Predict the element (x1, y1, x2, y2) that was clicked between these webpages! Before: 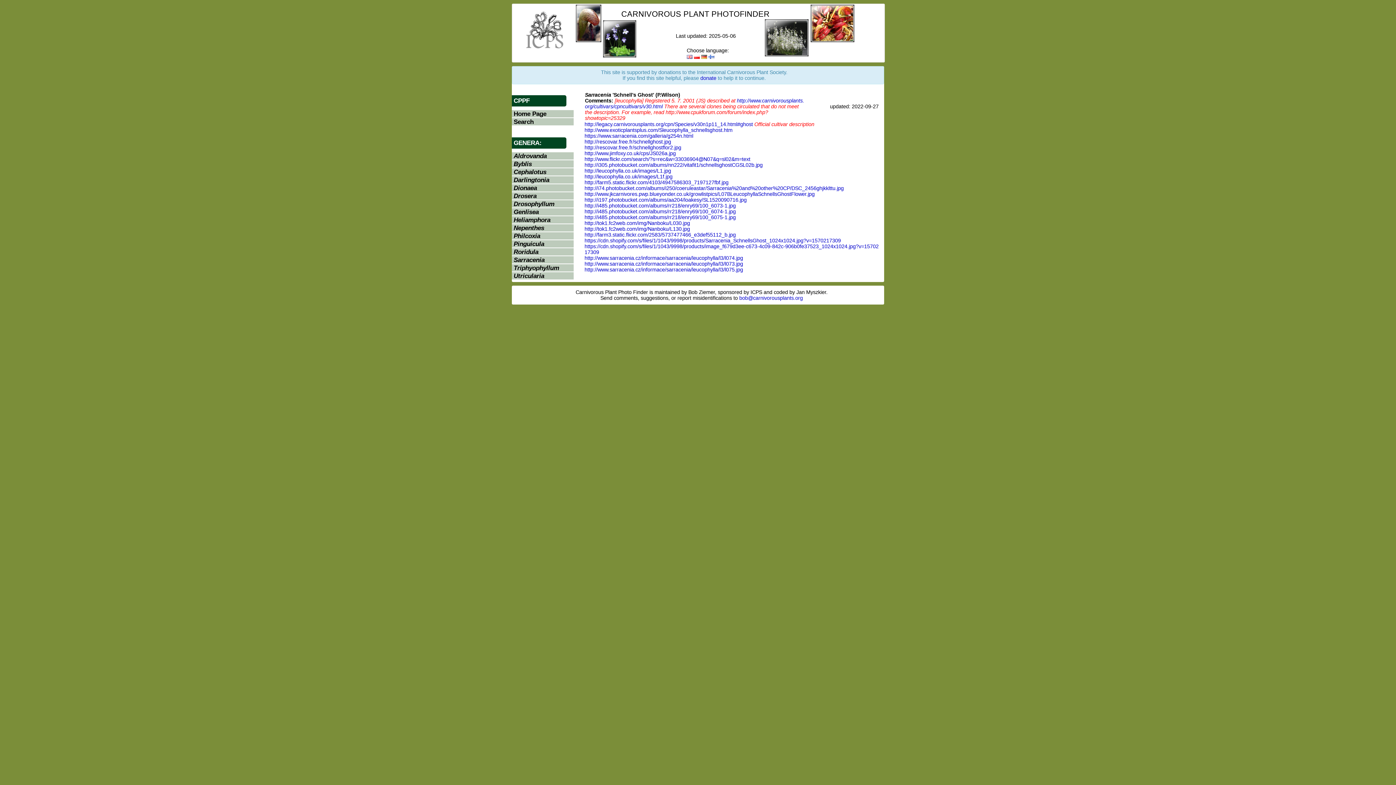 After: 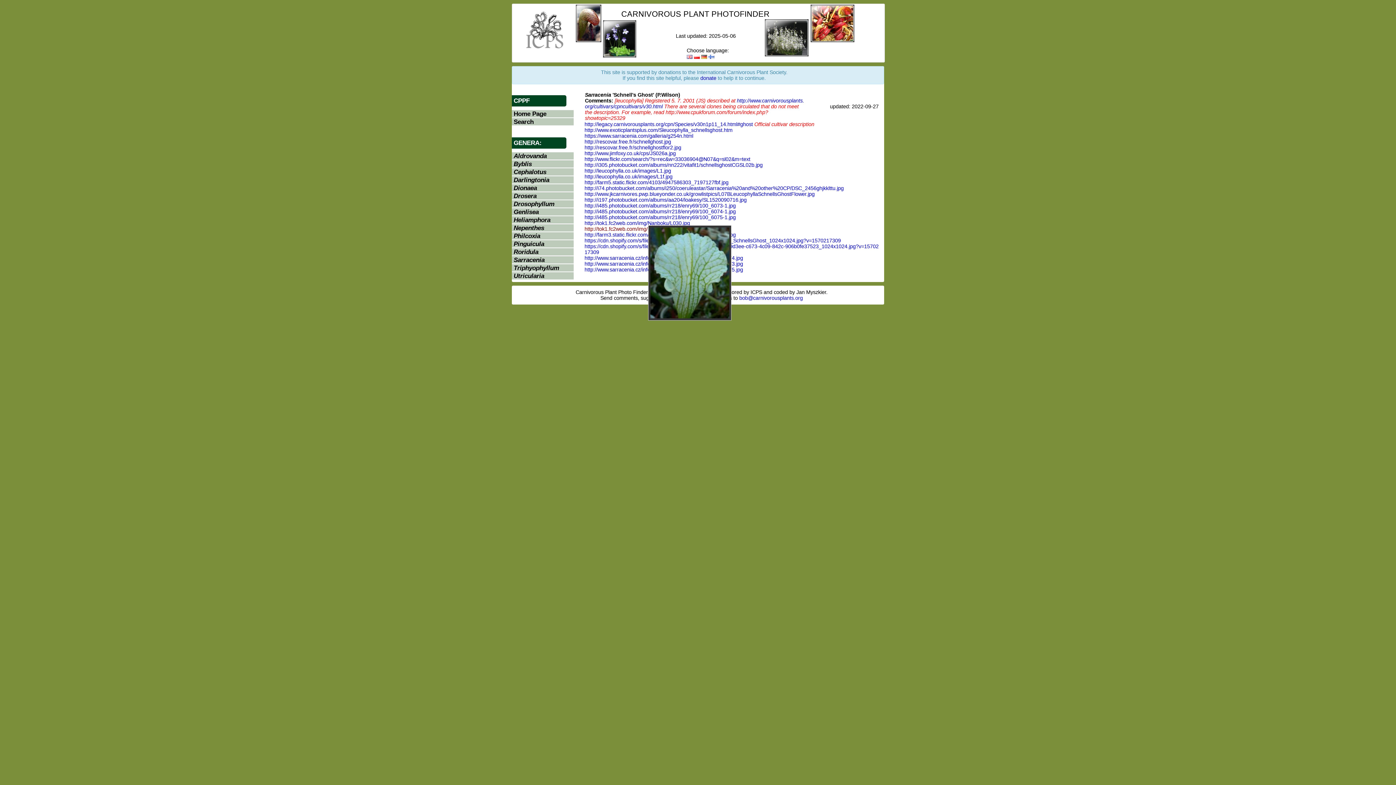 Action: label: http://tok1.fc2web.com/img/Nanboku/L130.jpg bbox: (584, 226, 690, 232)